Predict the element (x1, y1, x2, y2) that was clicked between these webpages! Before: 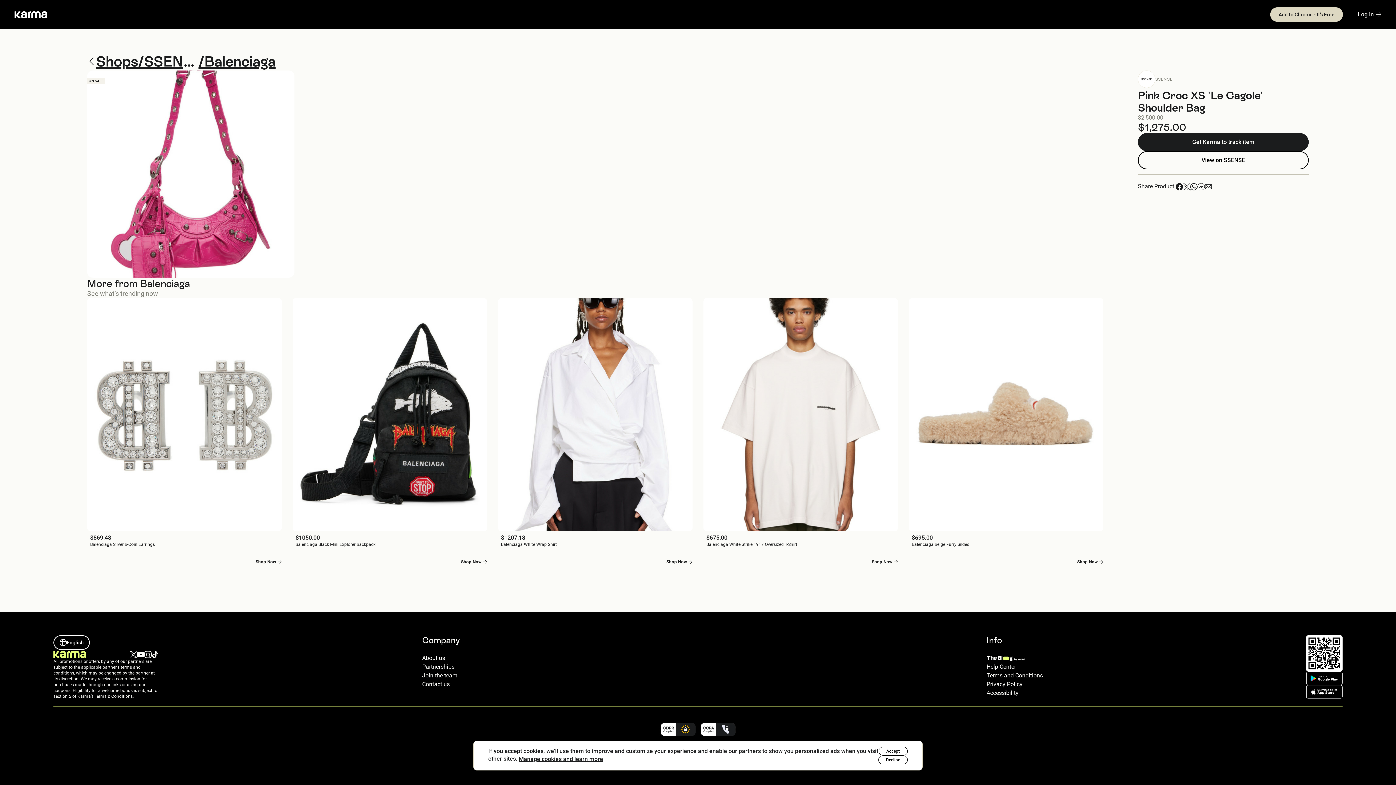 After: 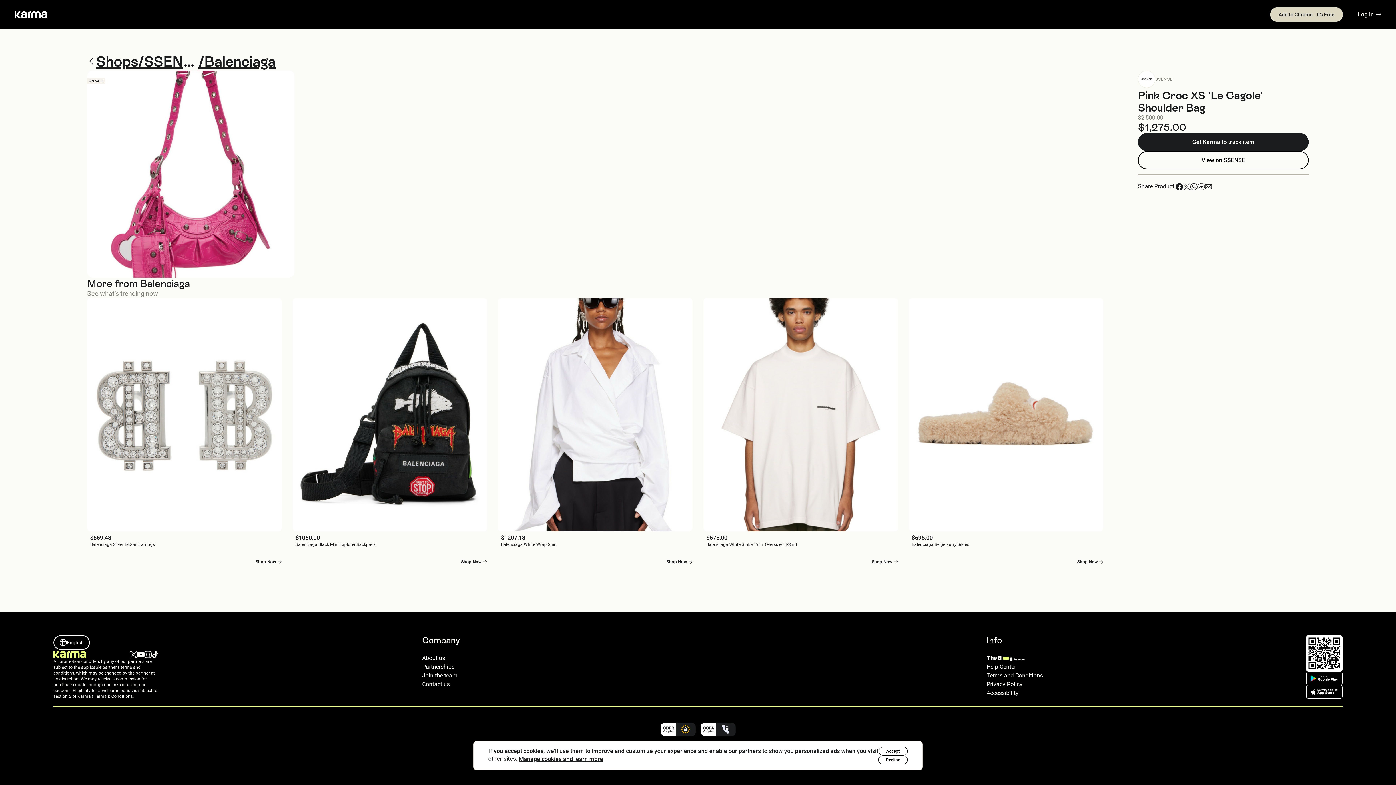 Action: bbox: (703, 298, 898, 552) label: $675.00
Balenciaga White Strike 1917 Oversized T-Shirt